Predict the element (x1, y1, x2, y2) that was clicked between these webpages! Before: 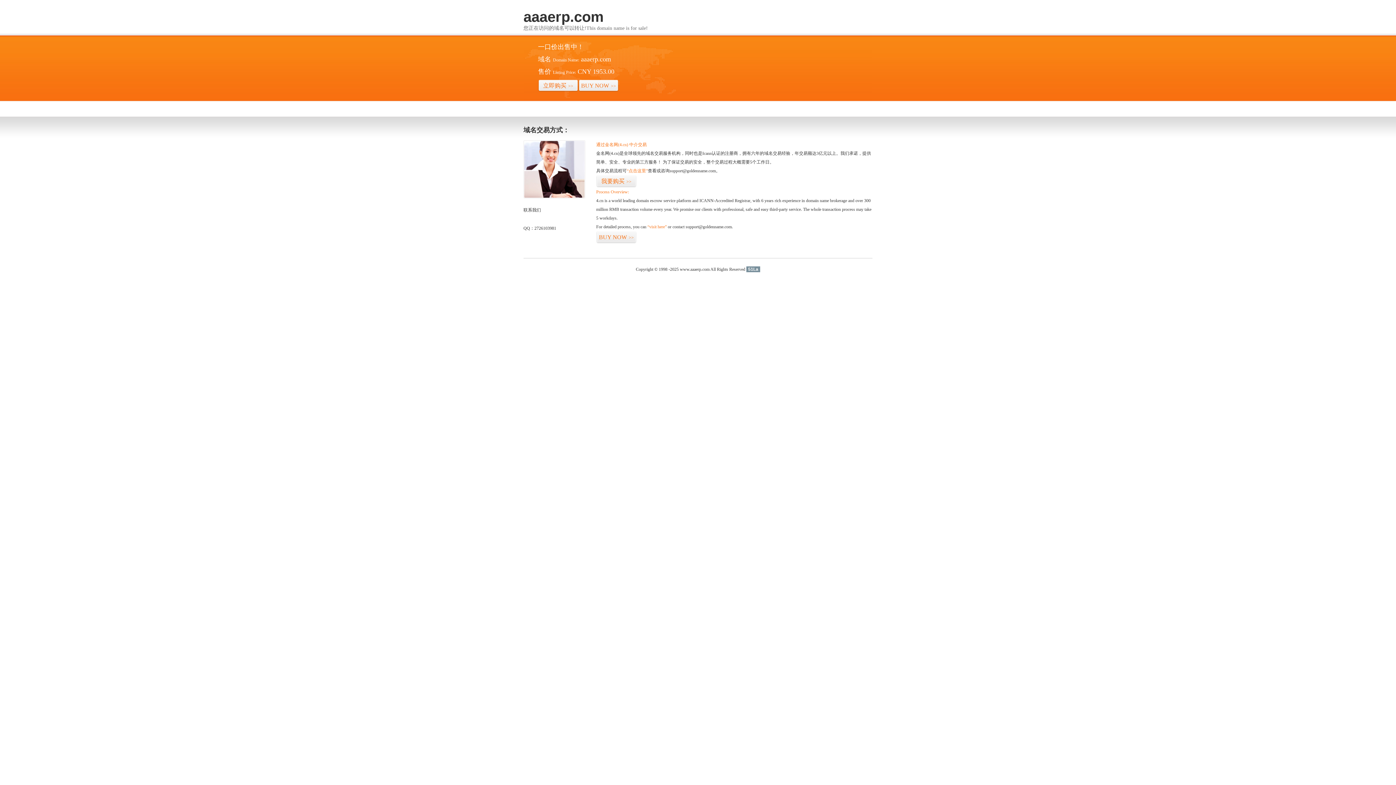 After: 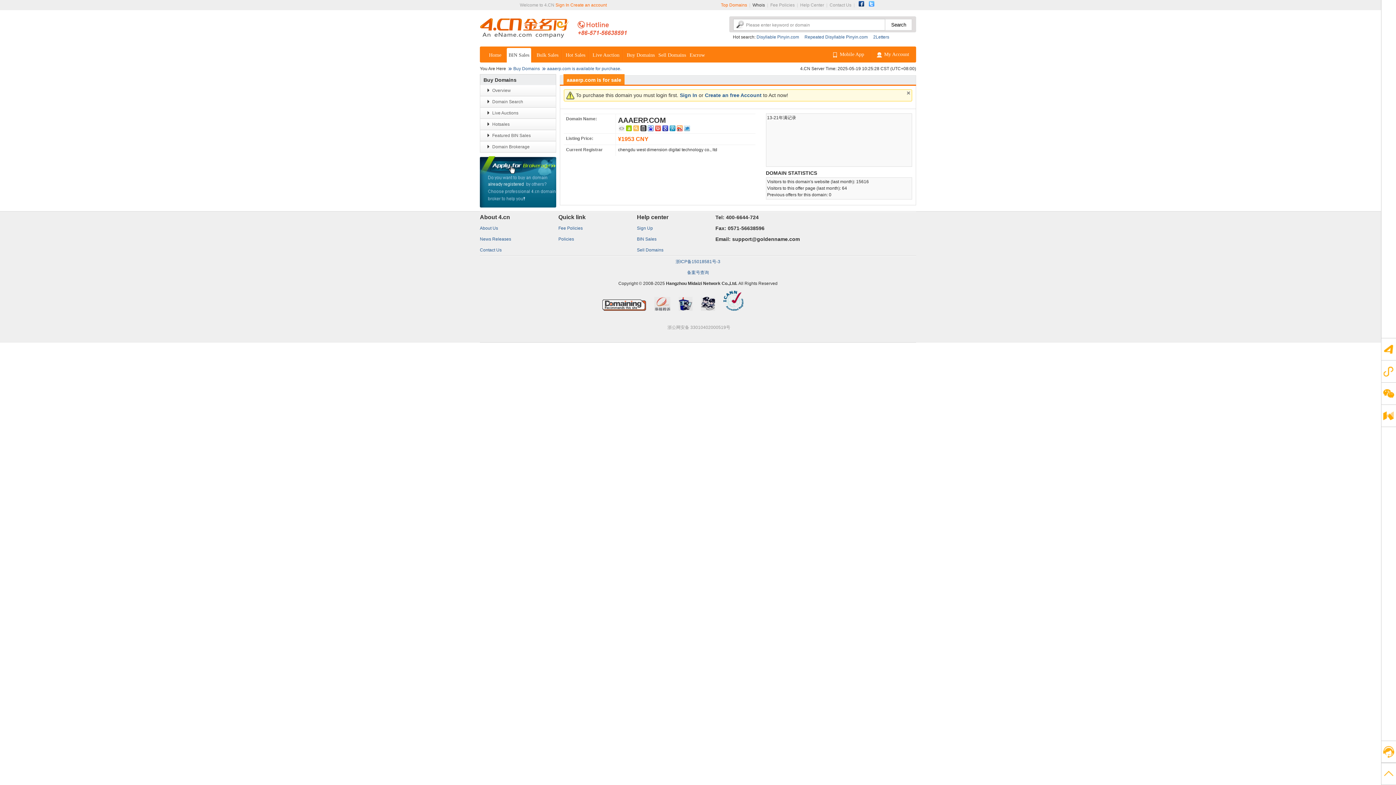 Action: bbox: (647, 224, 666, 229) label: “visit here”